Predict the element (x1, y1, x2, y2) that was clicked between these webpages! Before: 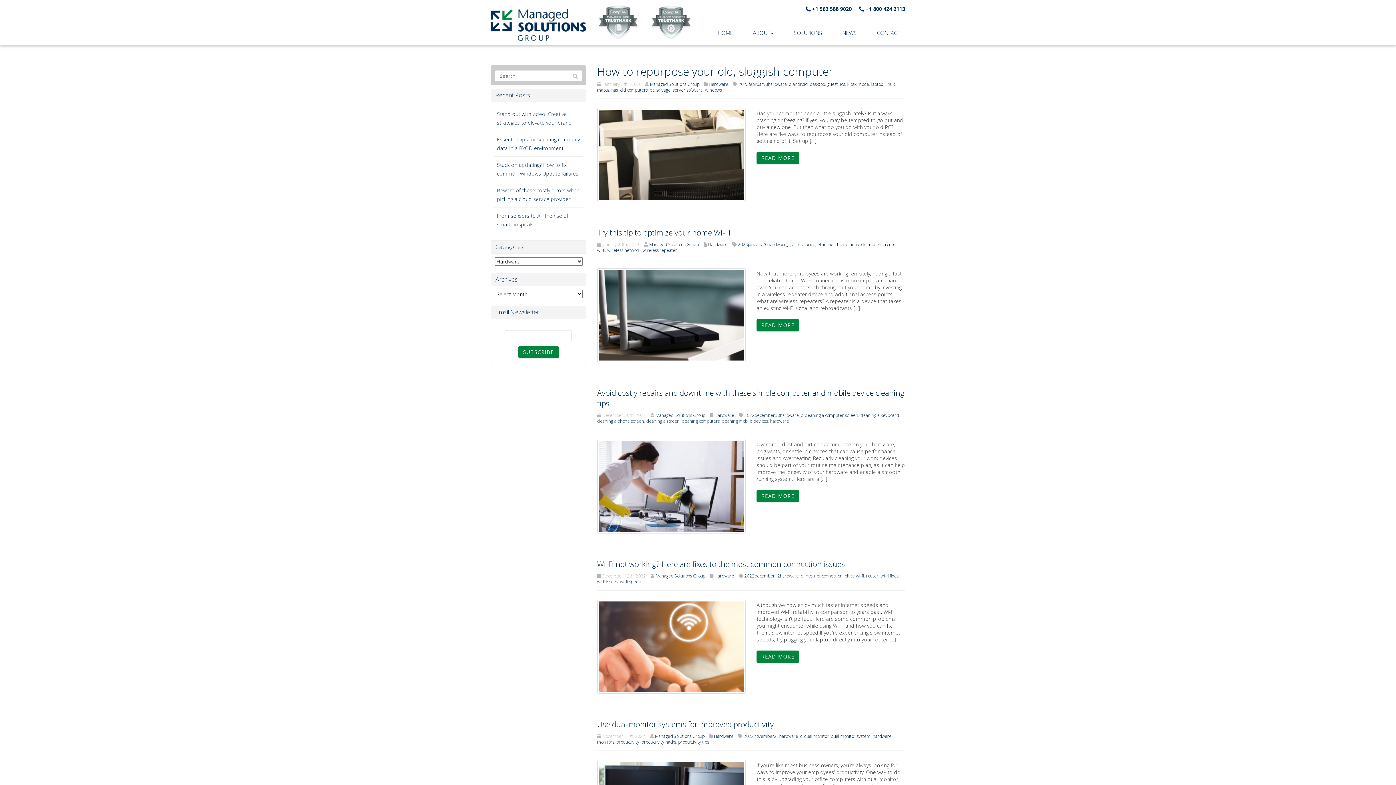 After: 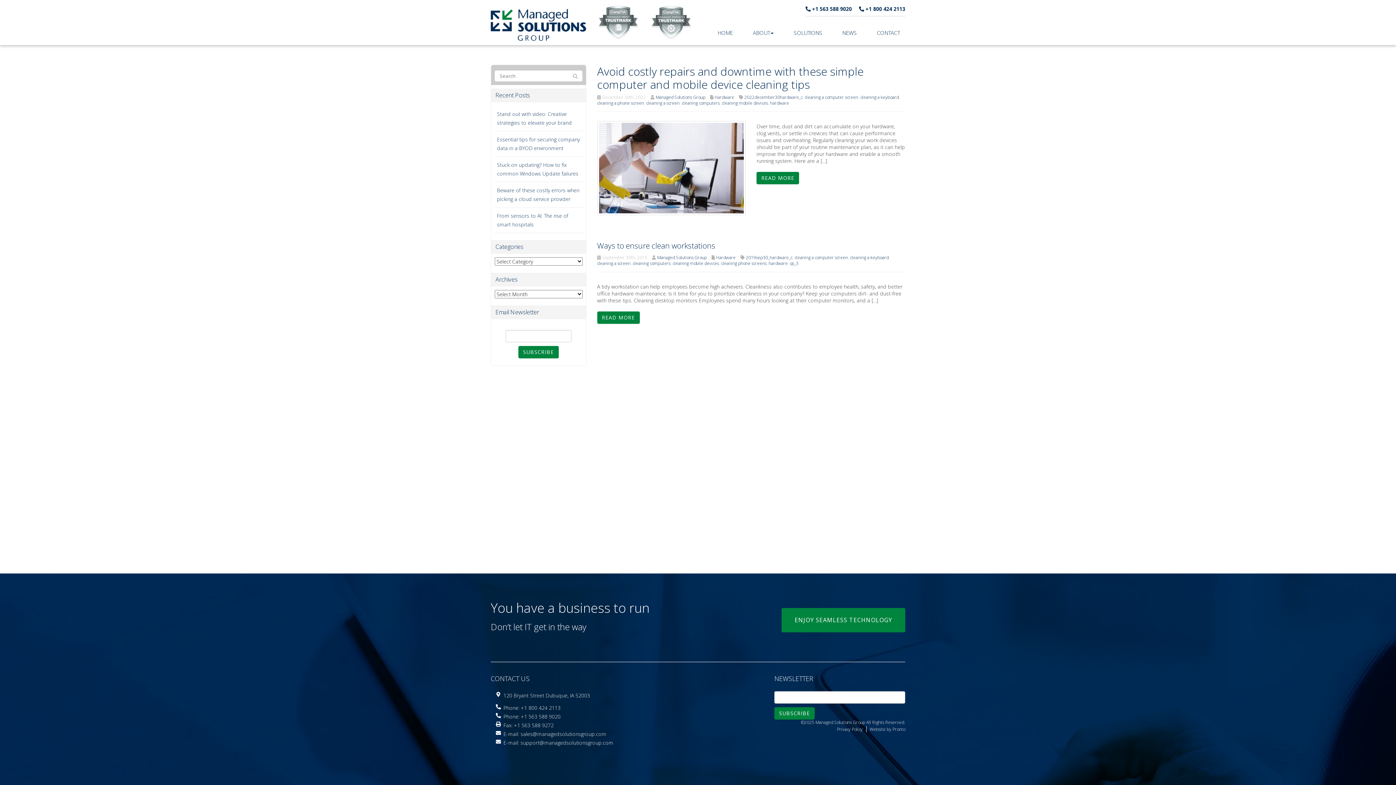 Action: bbox: (646, 418, 679, 424) label: cleaning a screen